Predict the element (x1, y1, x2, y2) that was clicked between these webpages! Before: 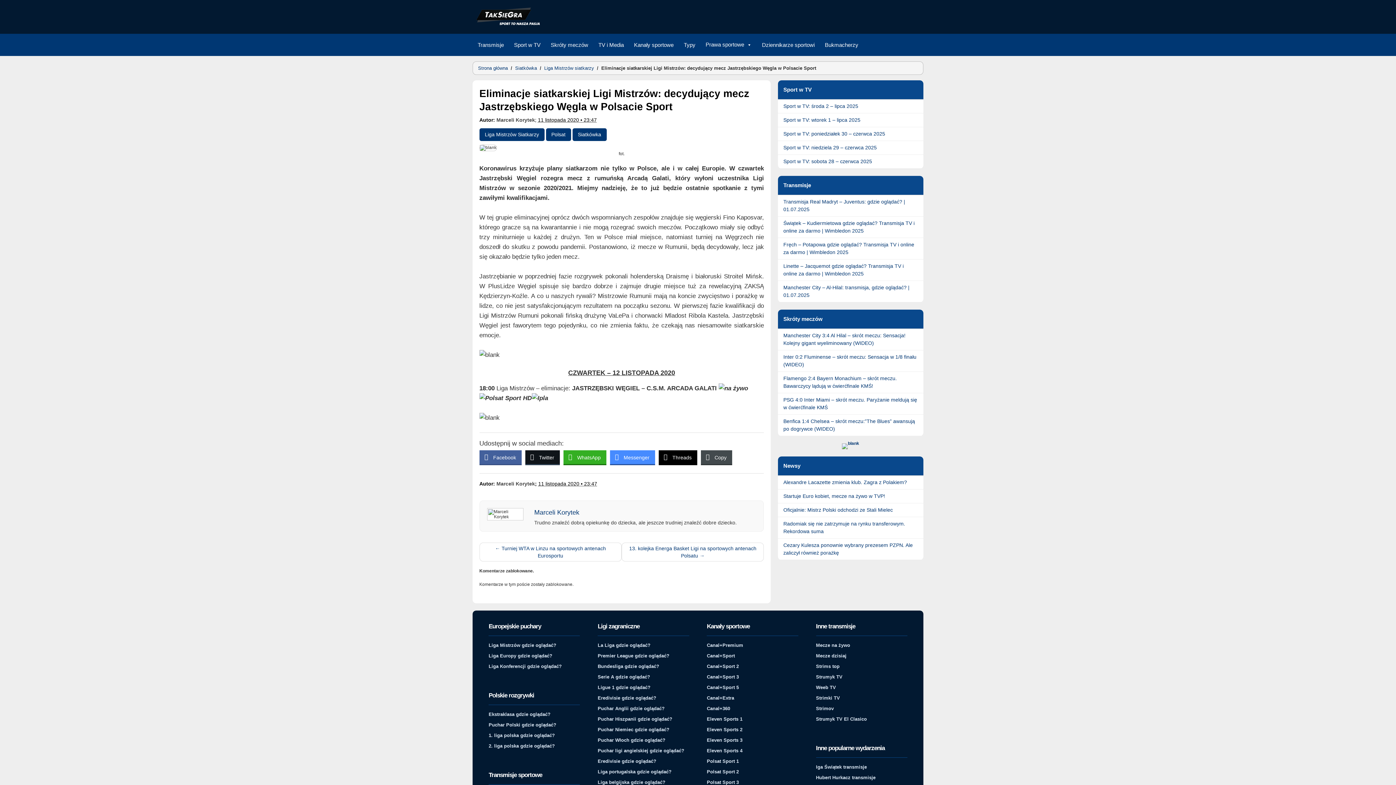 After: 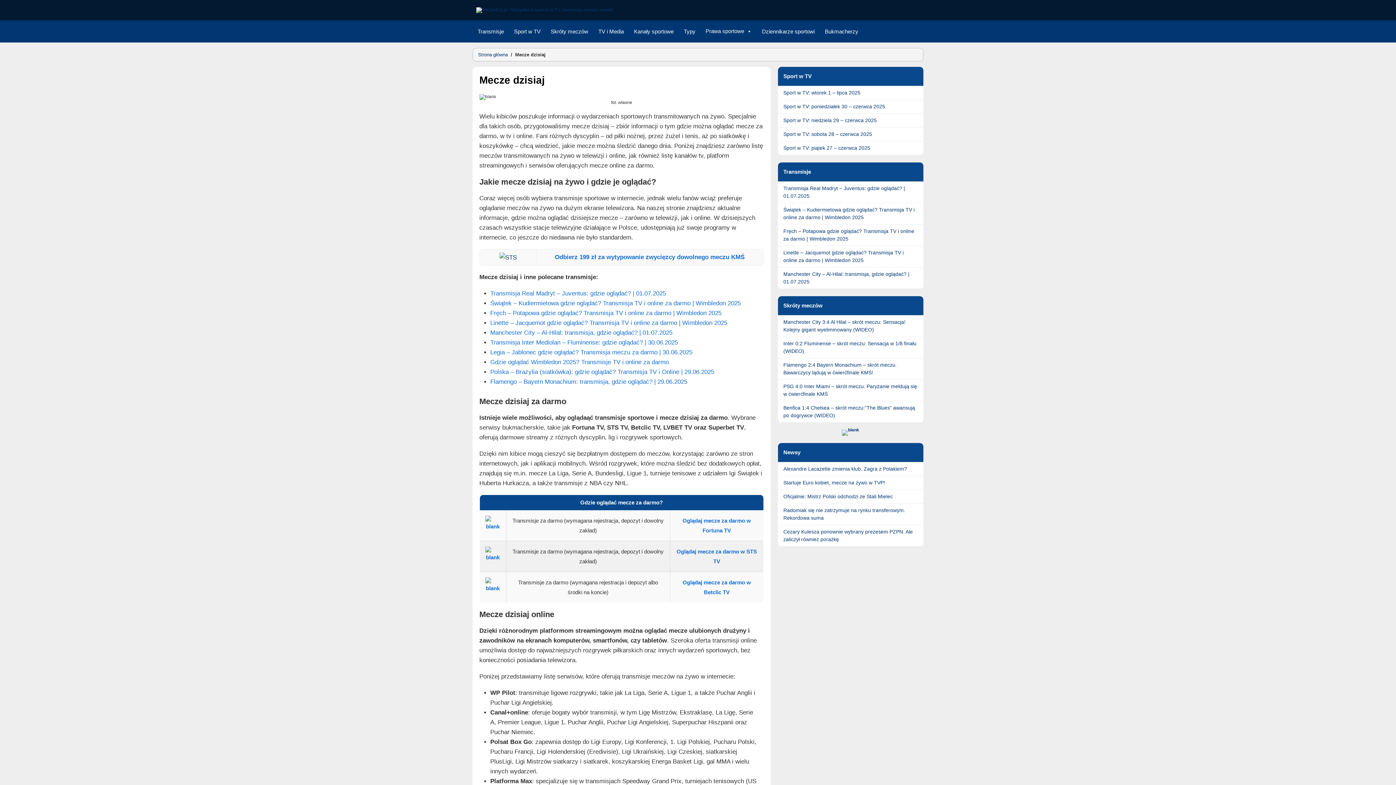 Action: bbox: (816, 653, 846, 659) label: Mecze dzisiaj